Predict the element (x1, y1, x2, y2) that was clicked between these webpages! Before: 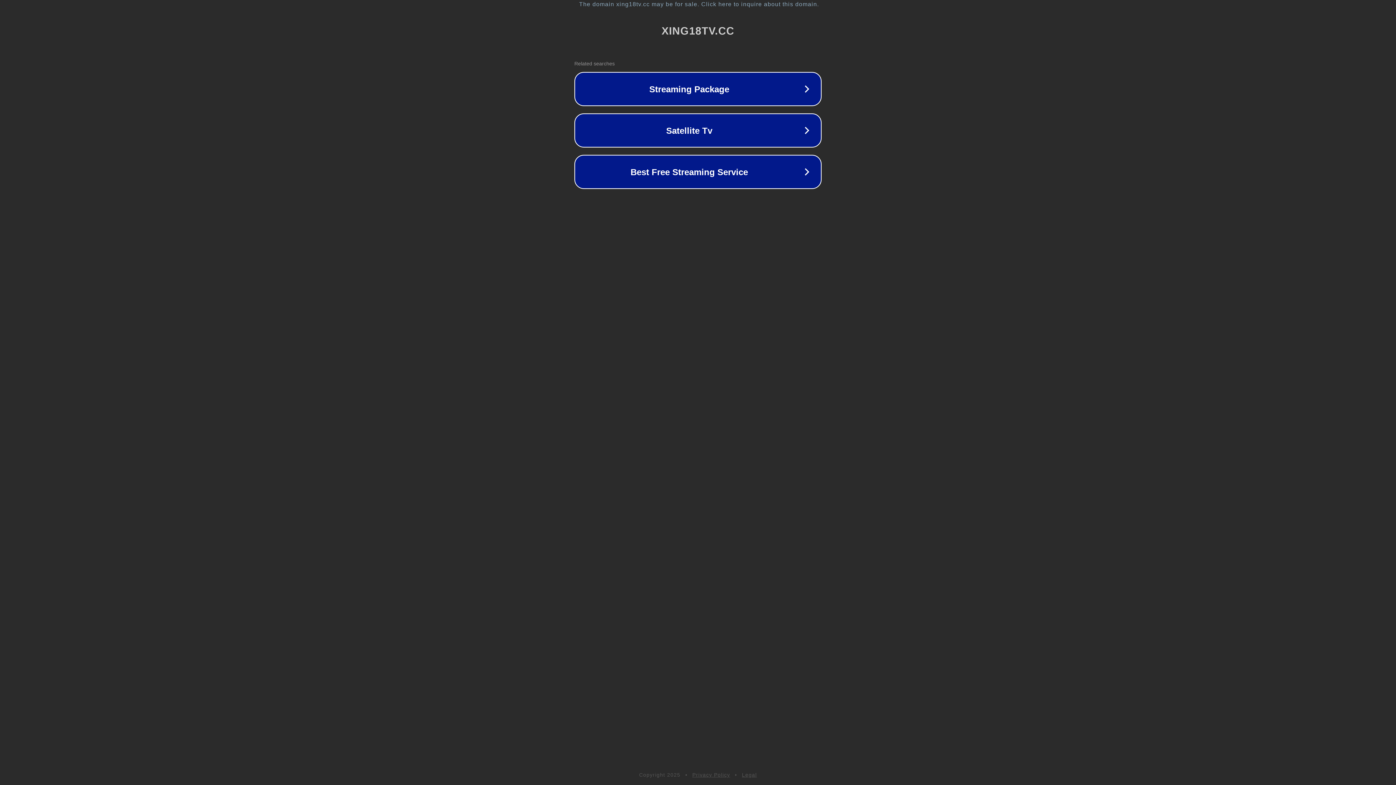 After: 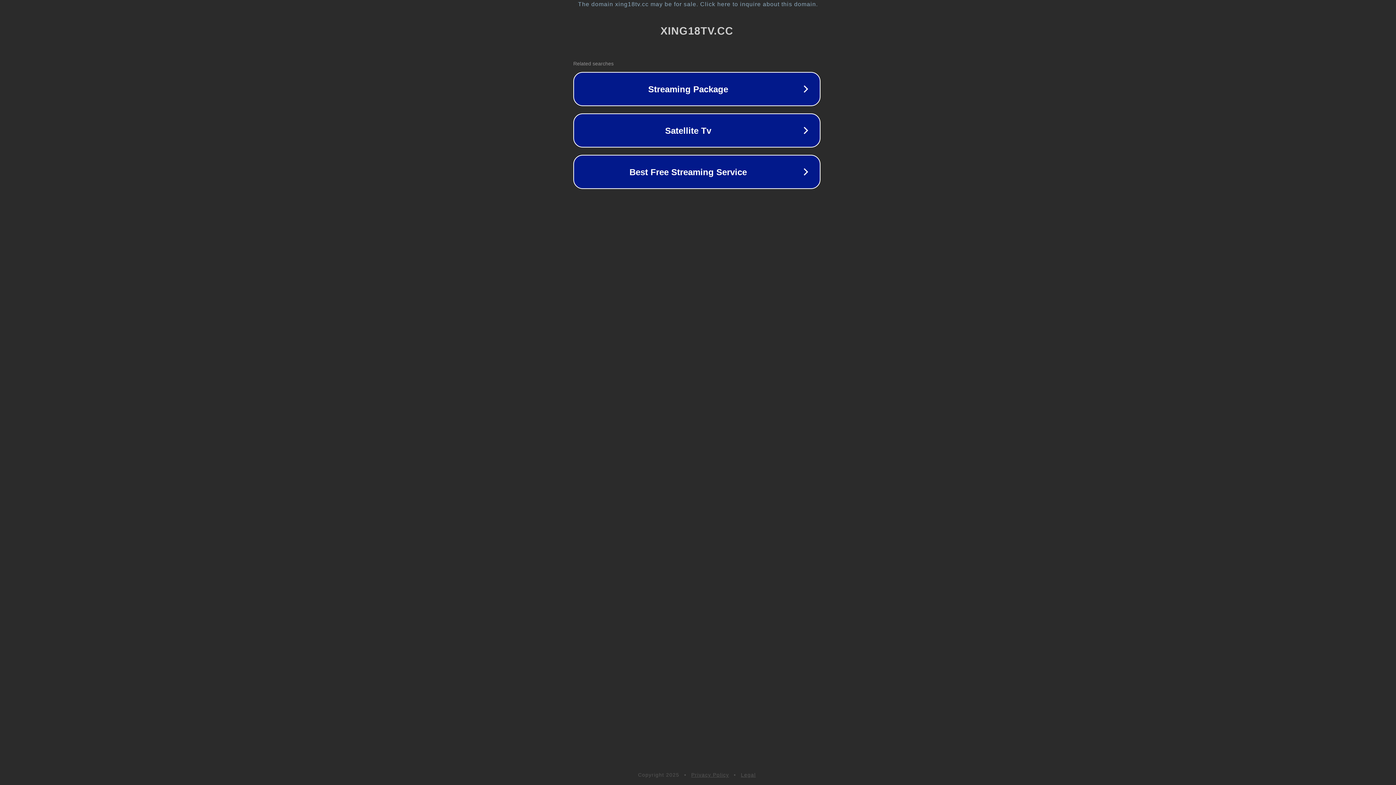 Action: label: The domain xing18tv.cc may be for sale. Click here to inquire about this domain. bbox: (1, 1, 1397, 7)